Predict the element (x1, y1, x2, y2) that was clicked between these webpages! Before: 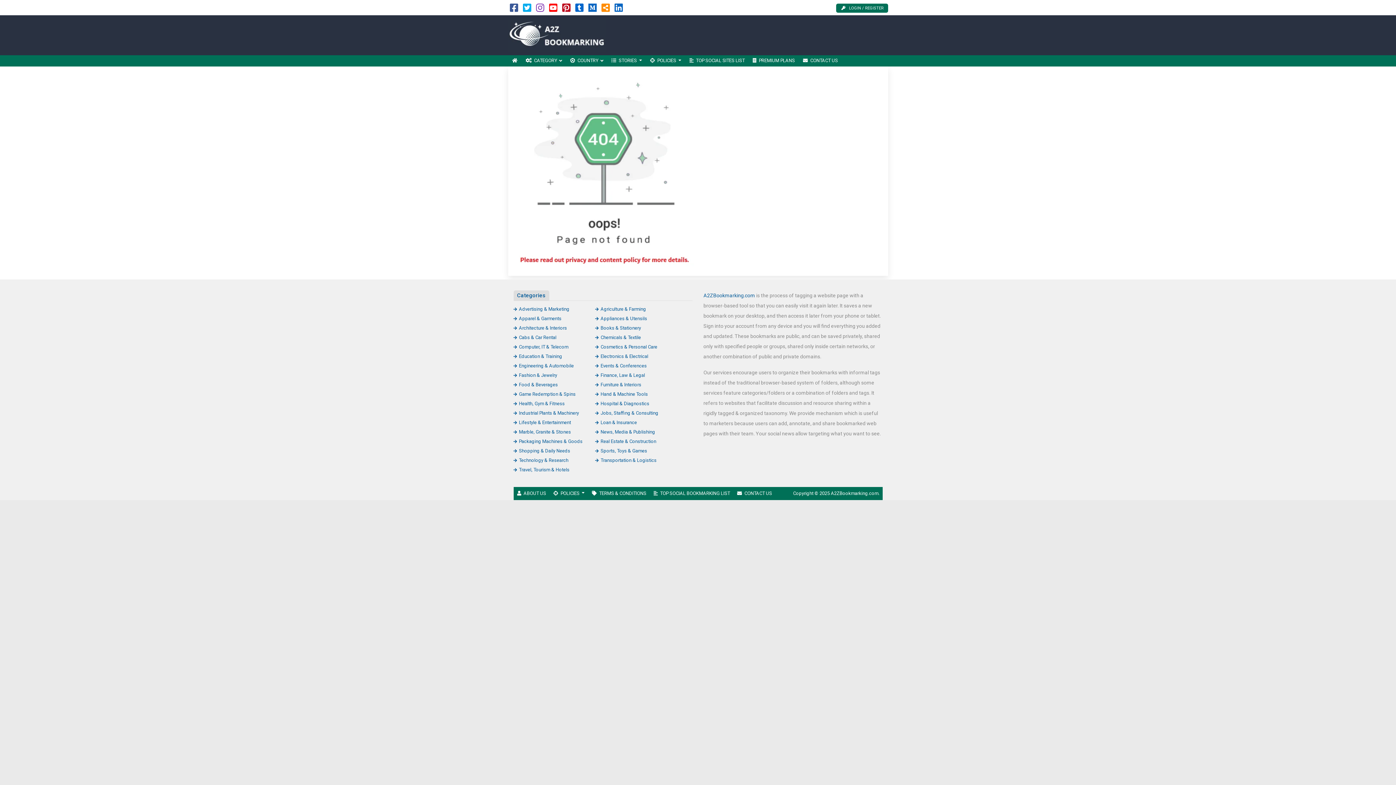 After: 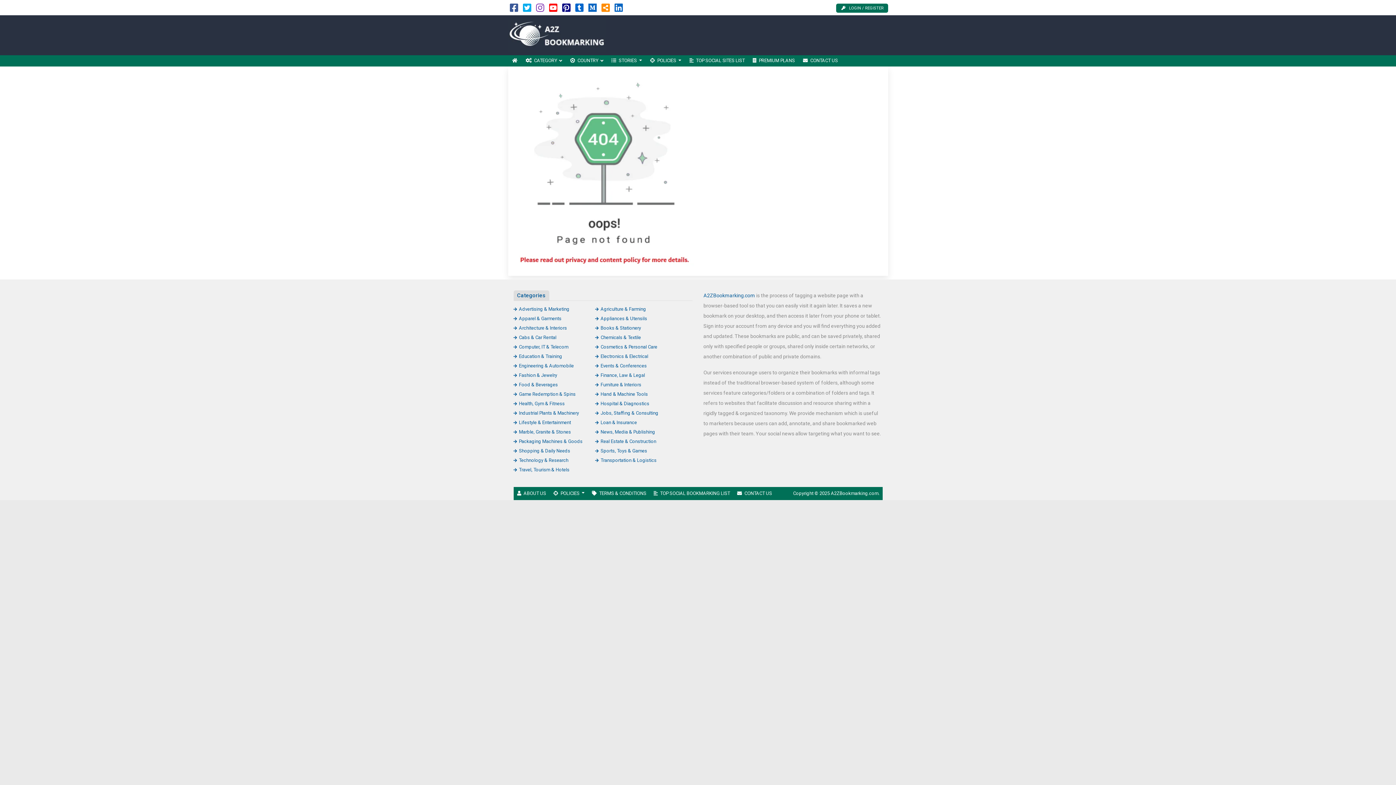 Action: bbox: (562, 6, 570, 12)